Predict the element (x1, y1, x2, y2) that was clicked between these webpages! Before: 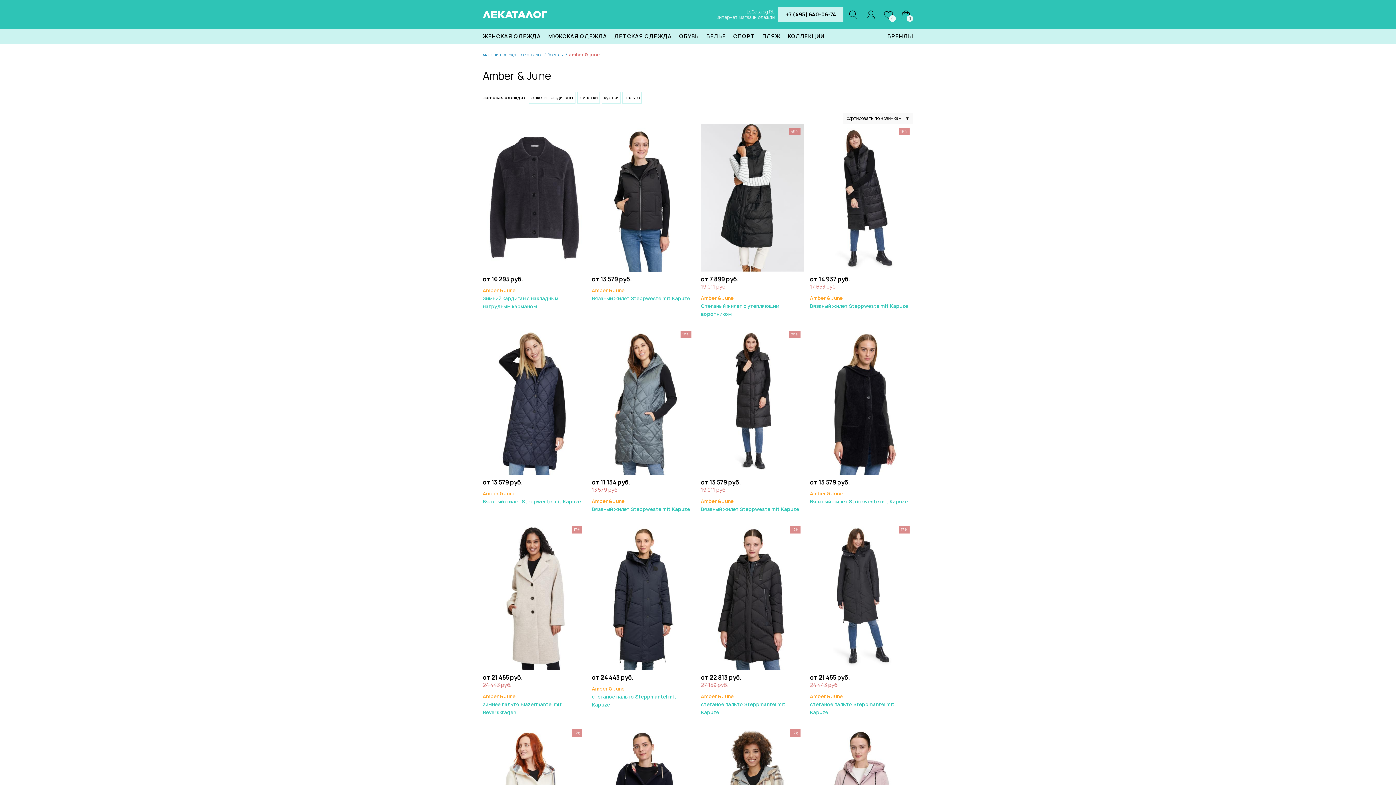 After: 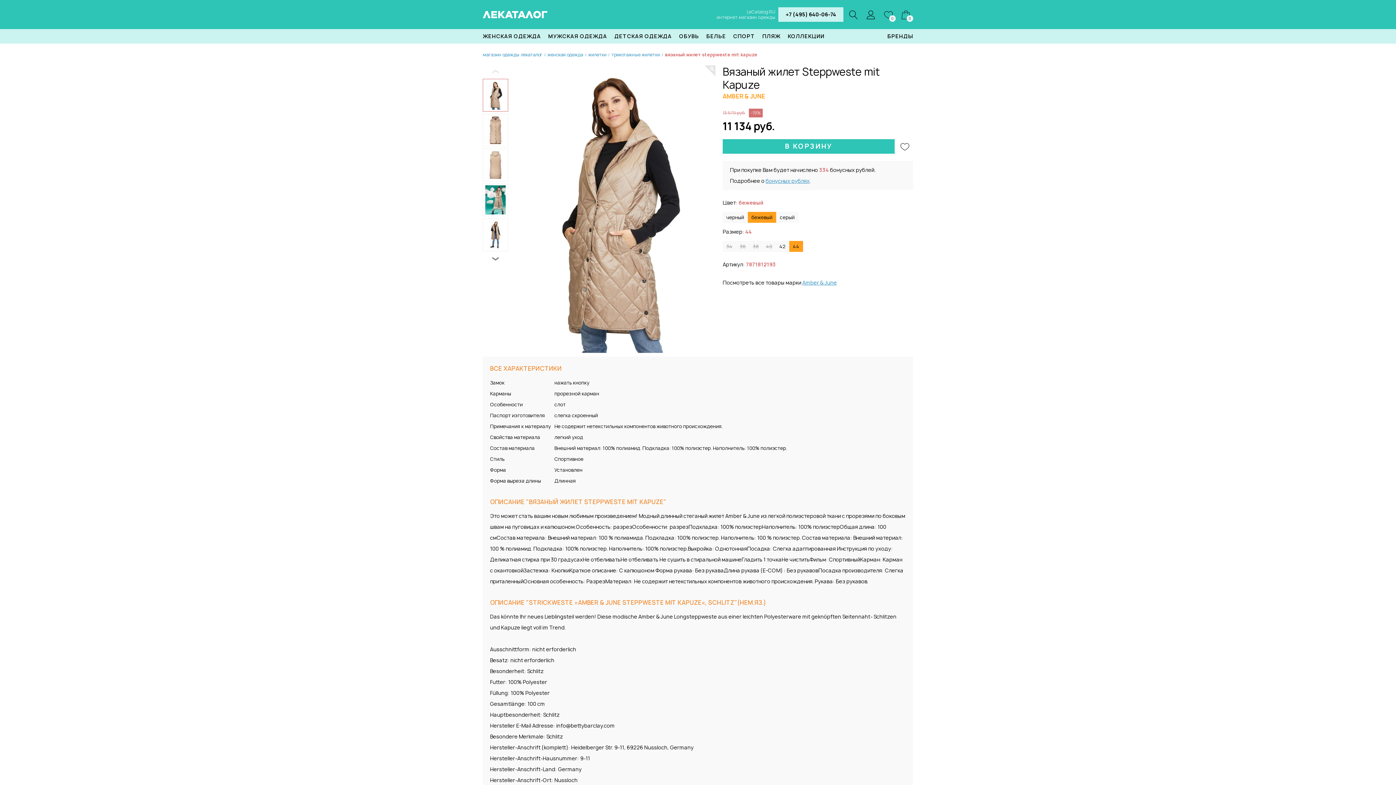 Action: bbox: (592, 397, 695, 404)